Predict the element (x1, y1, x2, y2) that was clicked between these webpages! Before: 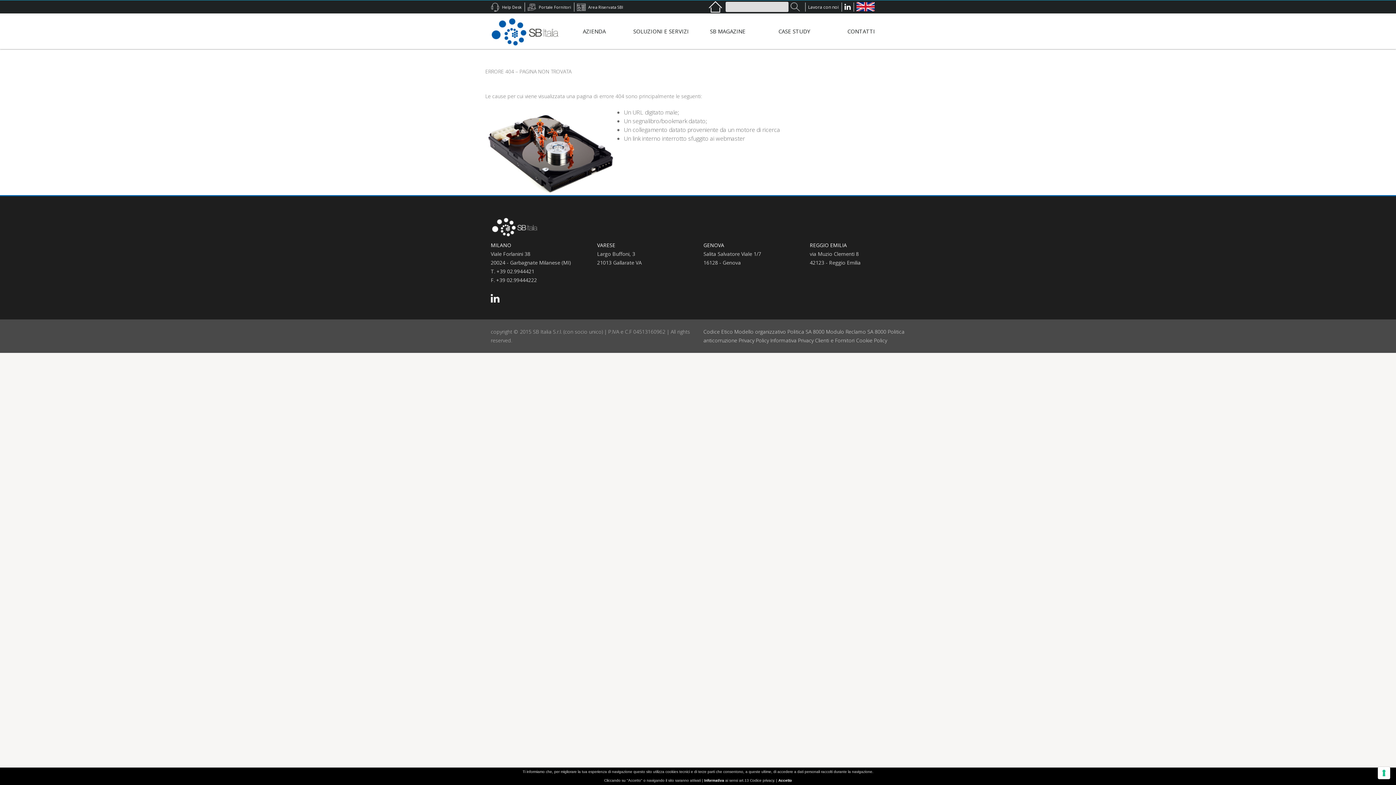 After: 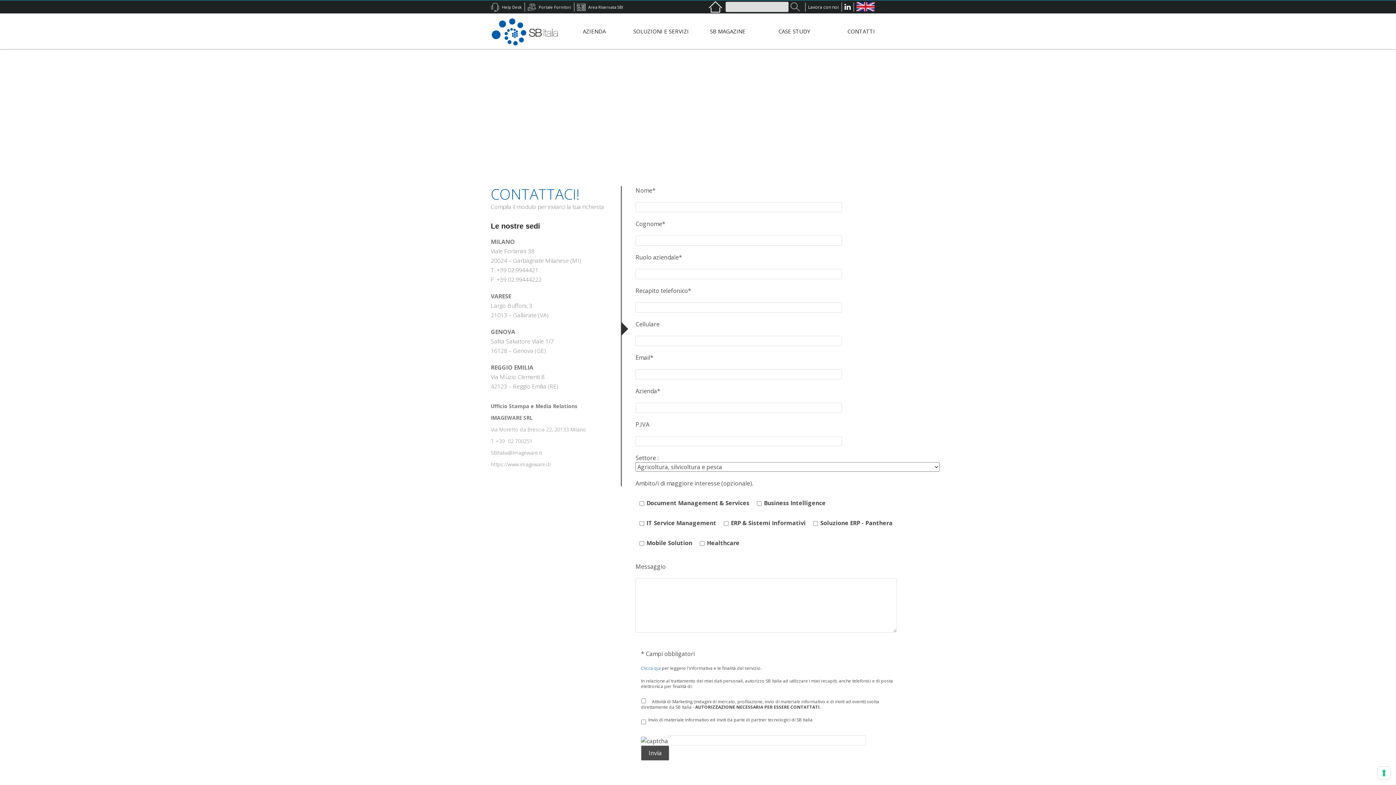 Action: bbox: (828, 13, 894, 49) label: CONTATTI